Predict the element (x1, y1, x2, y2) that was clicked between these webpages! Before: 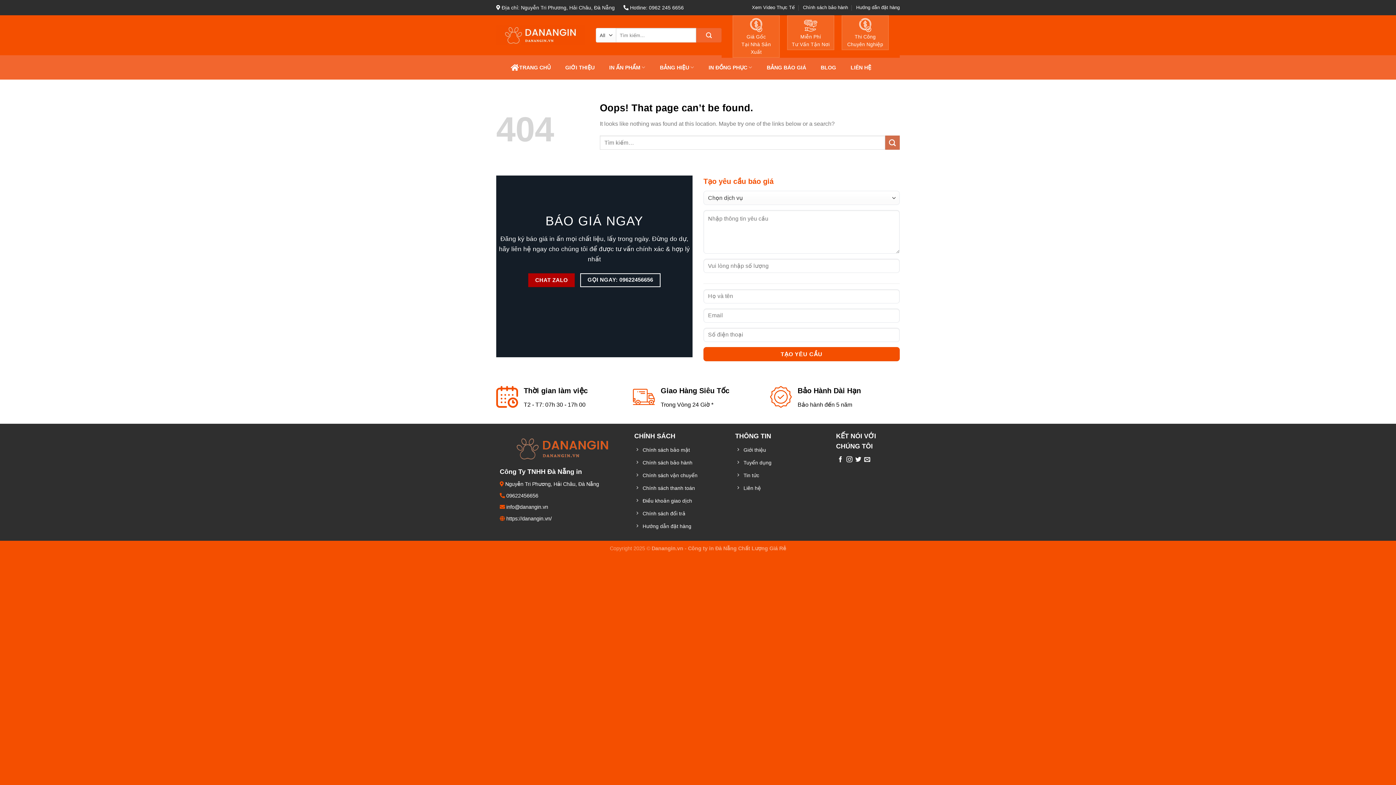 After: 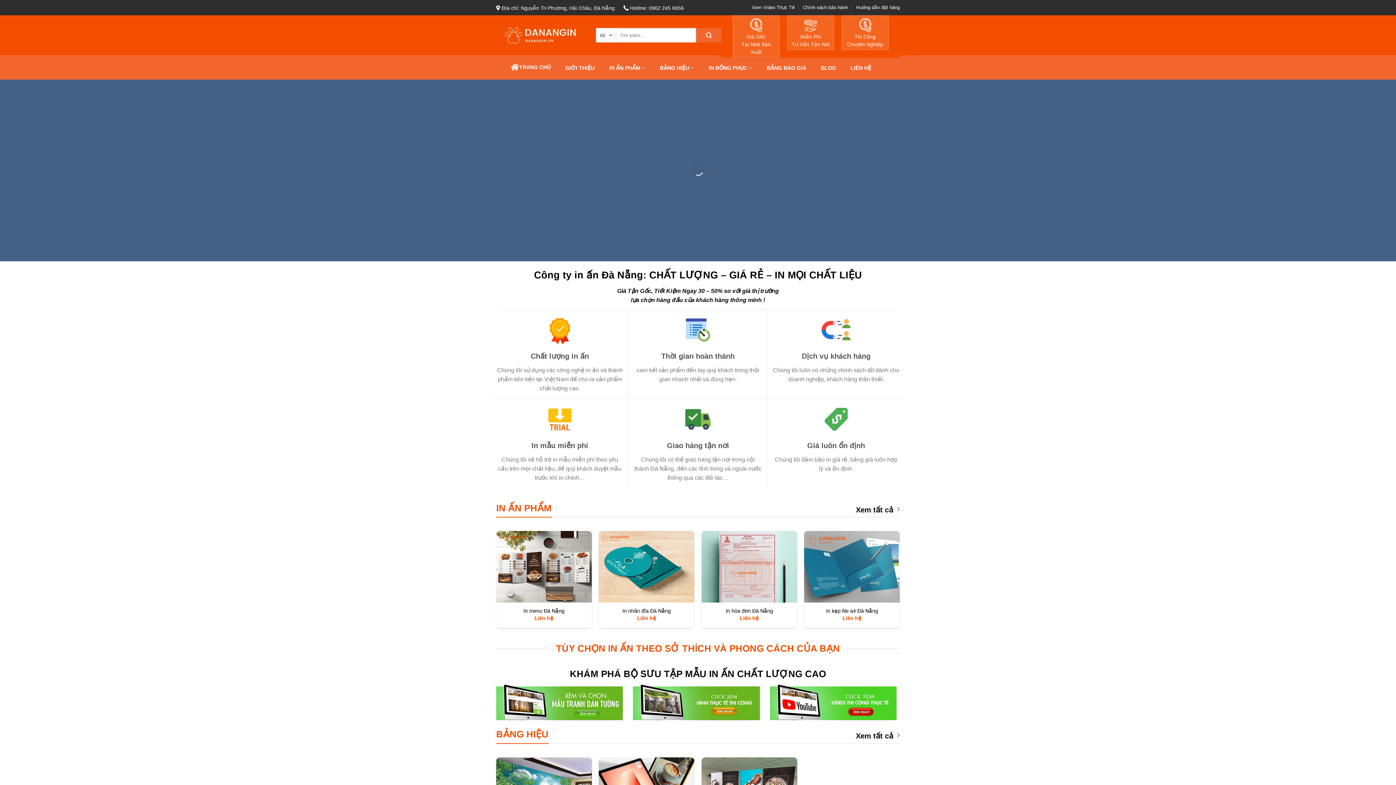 Action: label: Hướng dẫn đặt hàng bbox: (634, 521, 728, 533)